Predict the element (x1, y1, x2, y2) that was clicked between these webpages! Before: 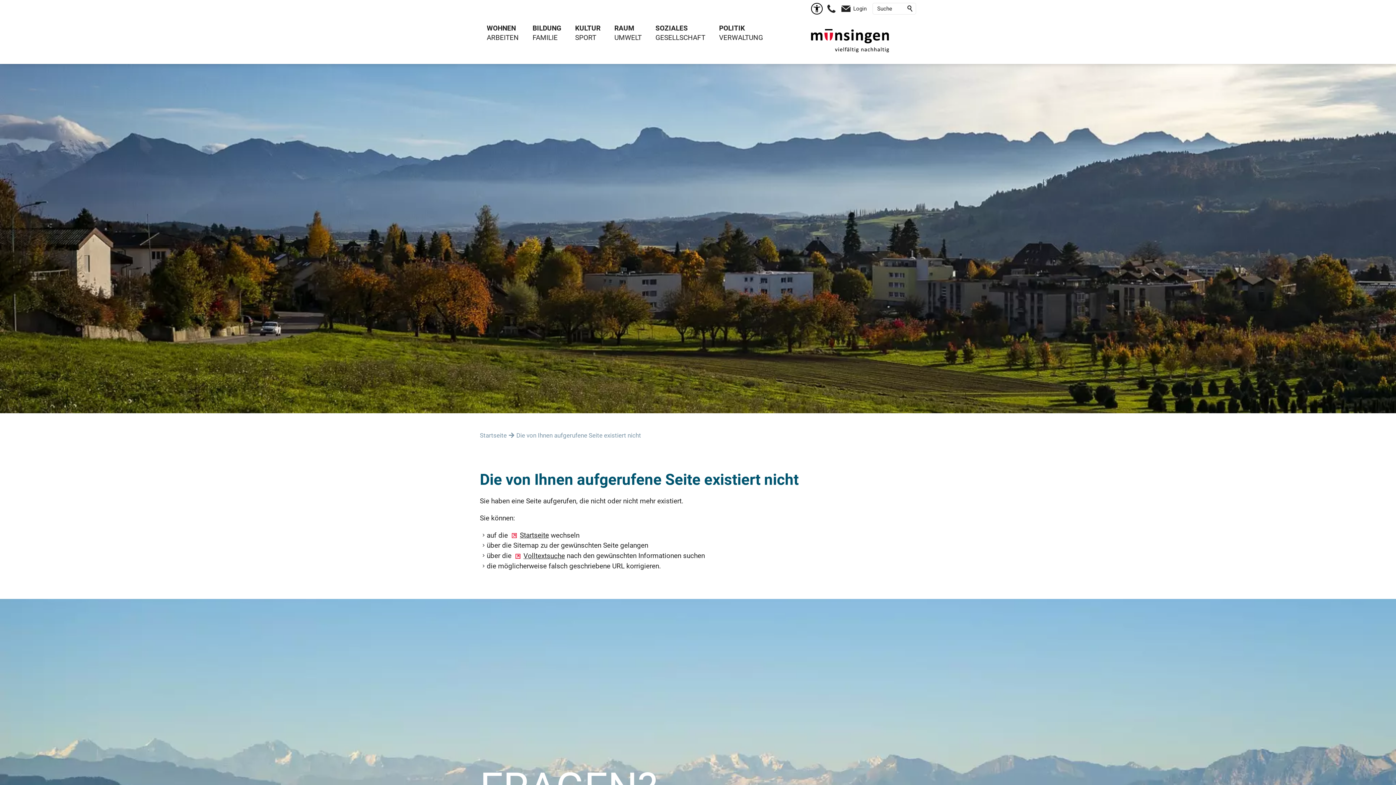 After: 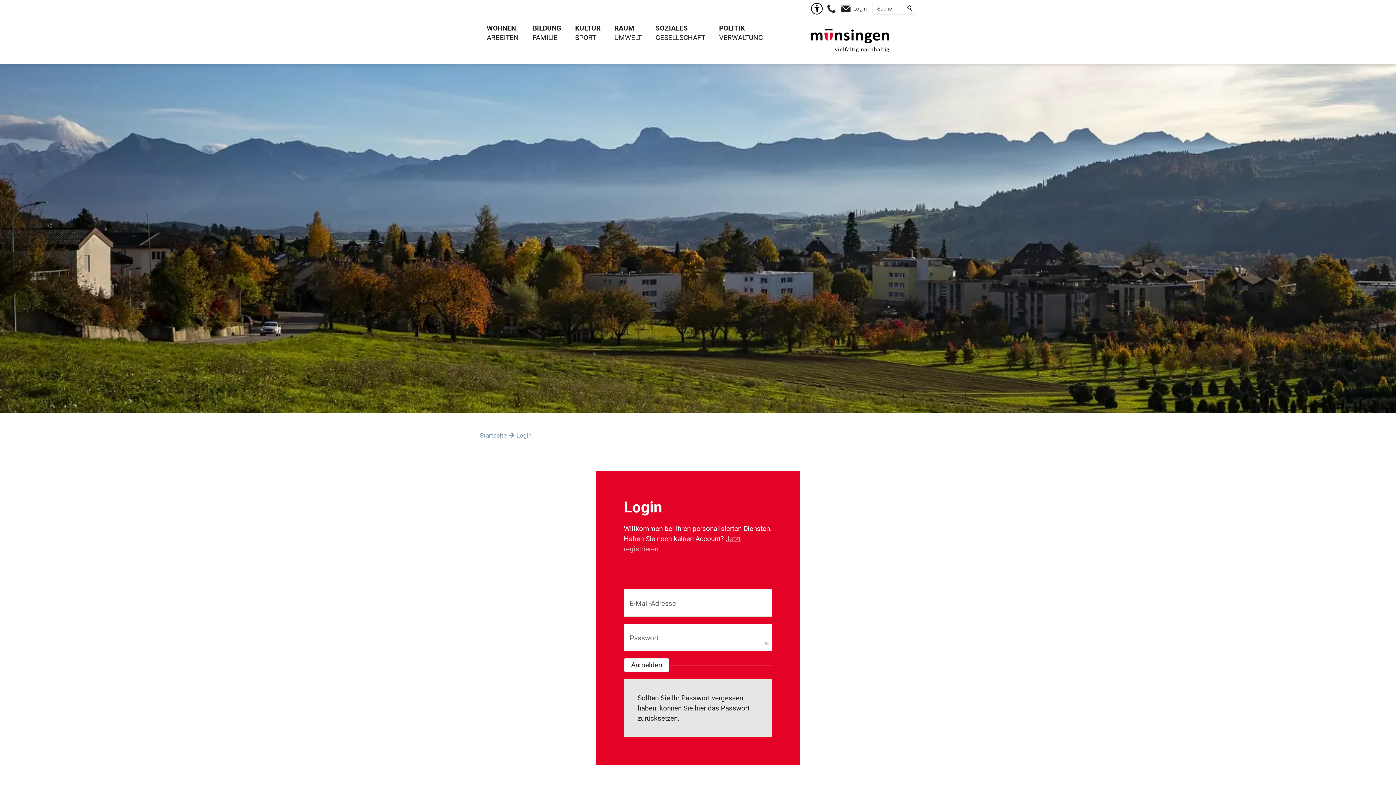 Action: bbox: (853, 3, 866, 13) label: Login